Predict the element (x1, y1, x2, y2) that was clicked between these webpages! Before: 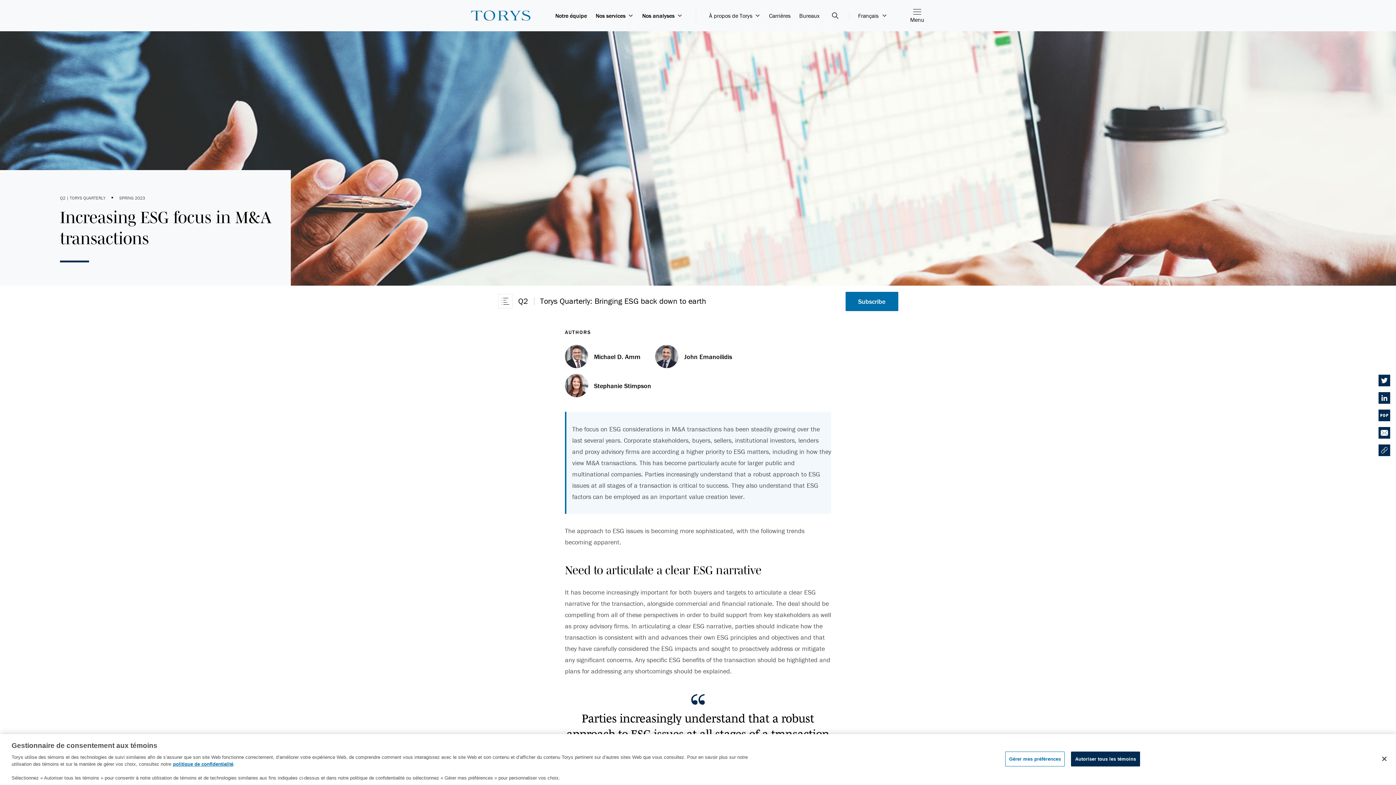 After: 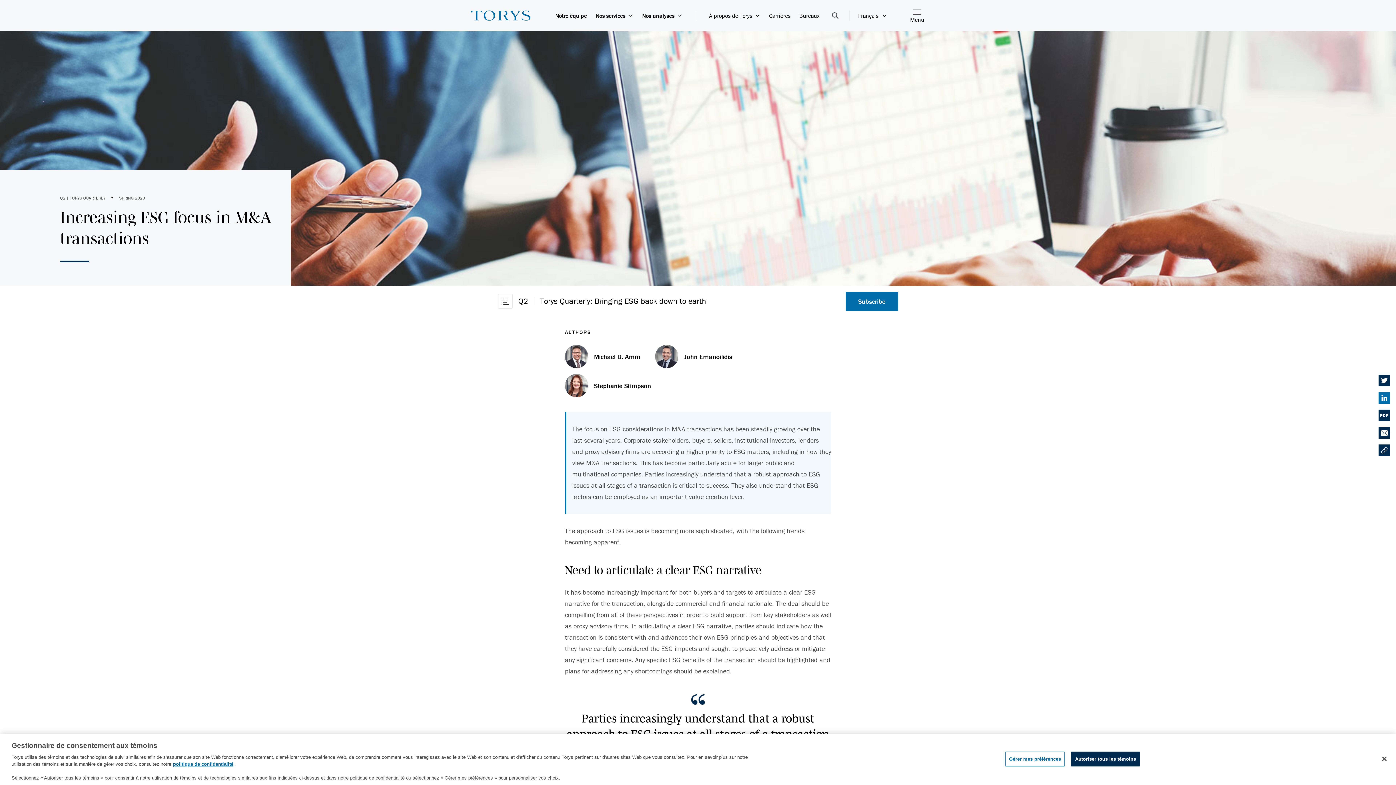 Action: label: LinkedIn bbox: (1376, 389, 1393, 406)